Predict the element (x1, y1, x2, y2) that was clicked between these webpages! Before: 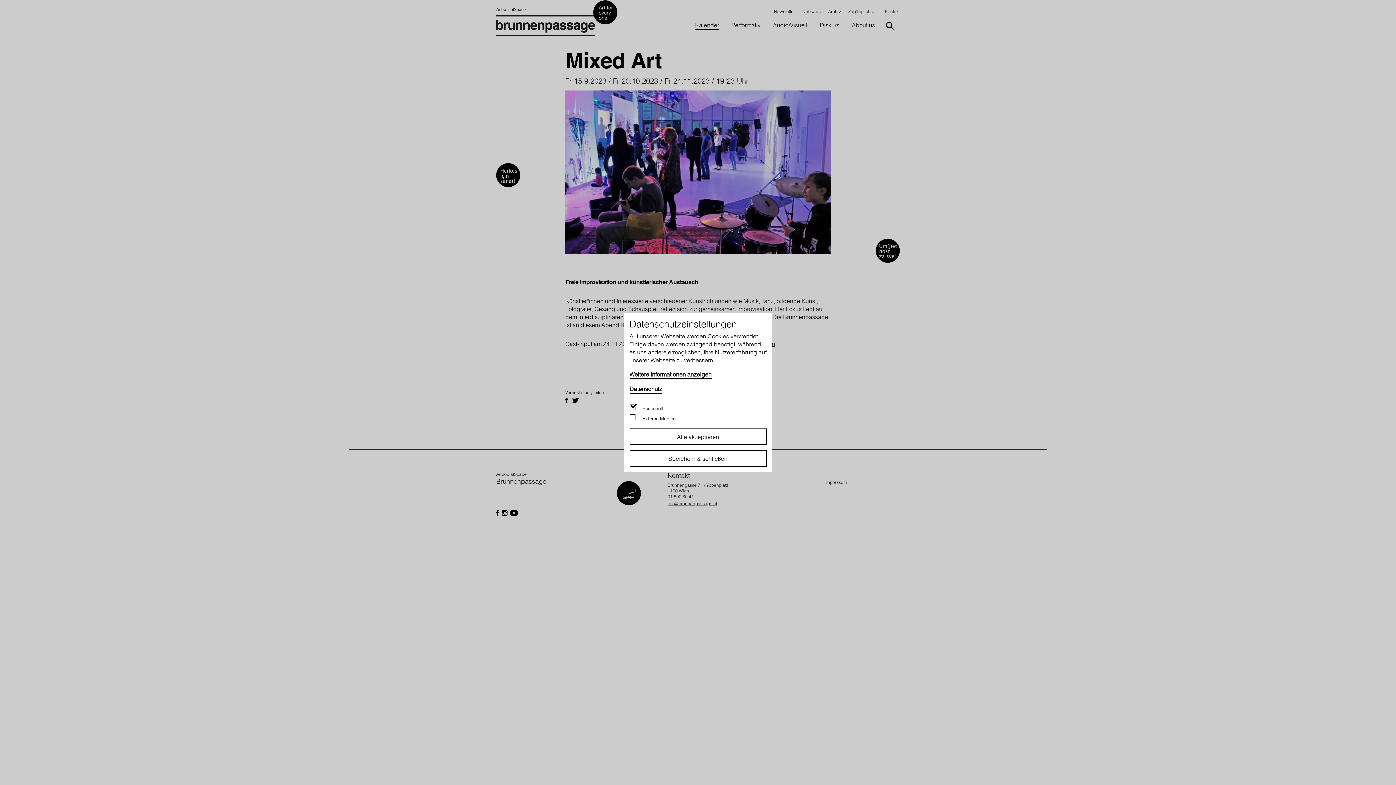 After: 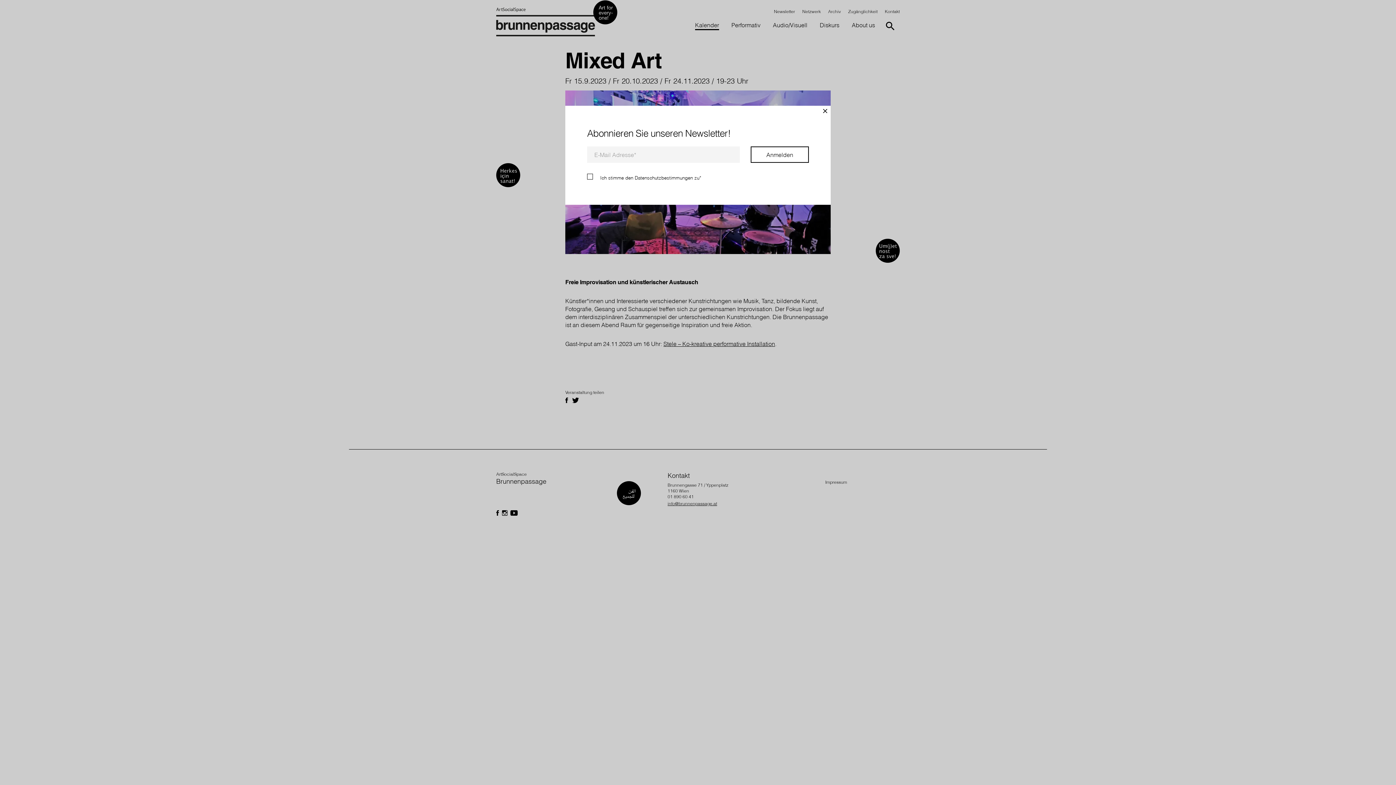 Action: bbox: (629, 450, 766, 466) label: Speichern & schließen